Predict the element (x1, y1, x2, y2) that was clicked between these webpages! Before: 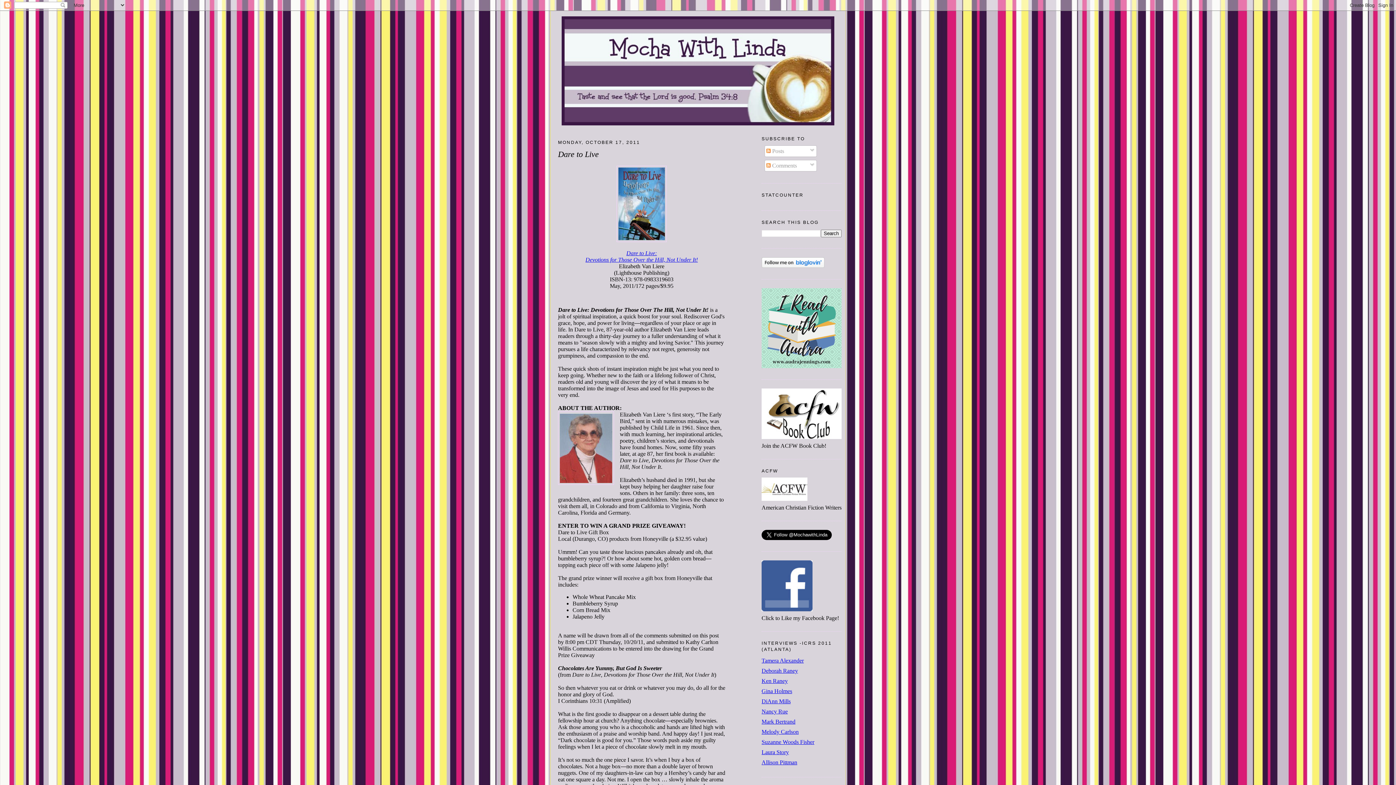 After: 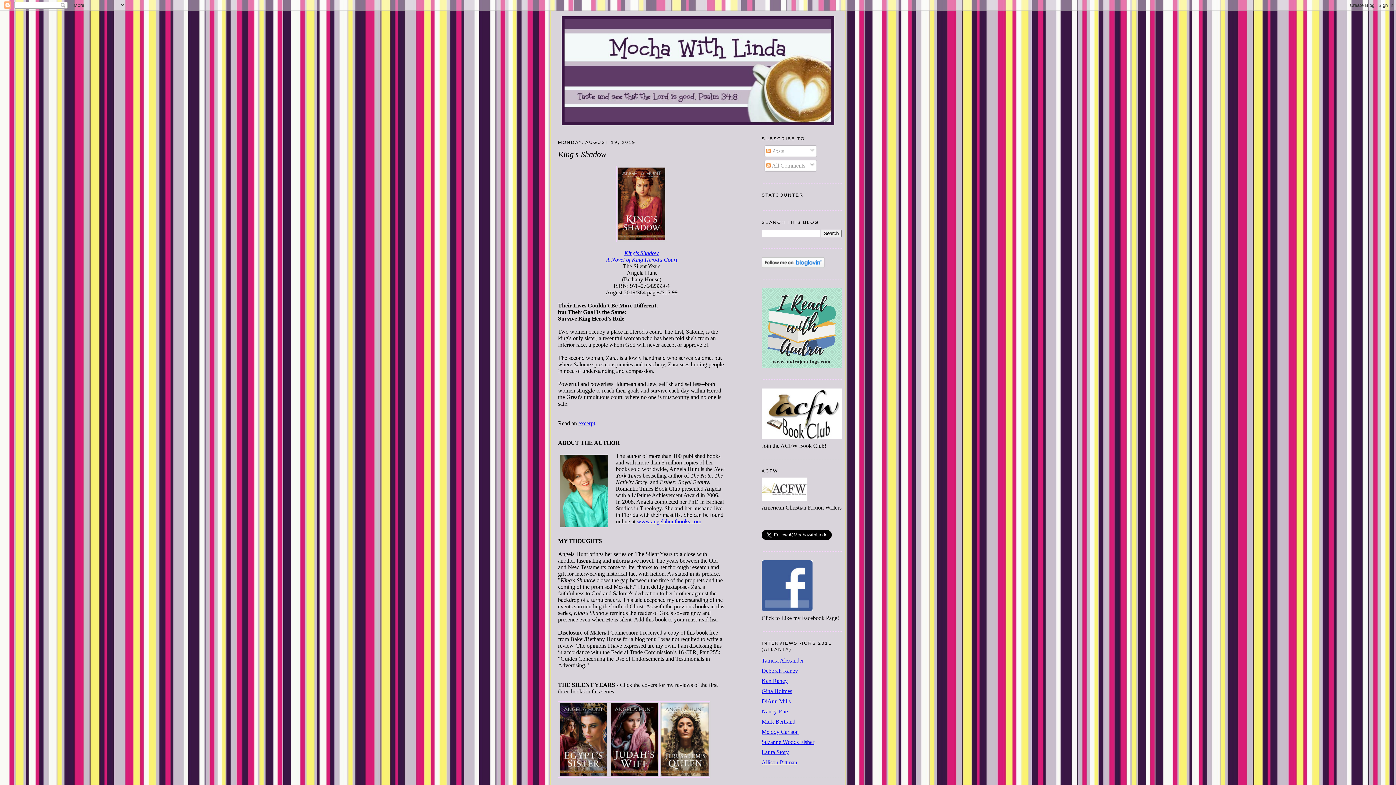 Action: bbox: (560, 16, 836, 125)